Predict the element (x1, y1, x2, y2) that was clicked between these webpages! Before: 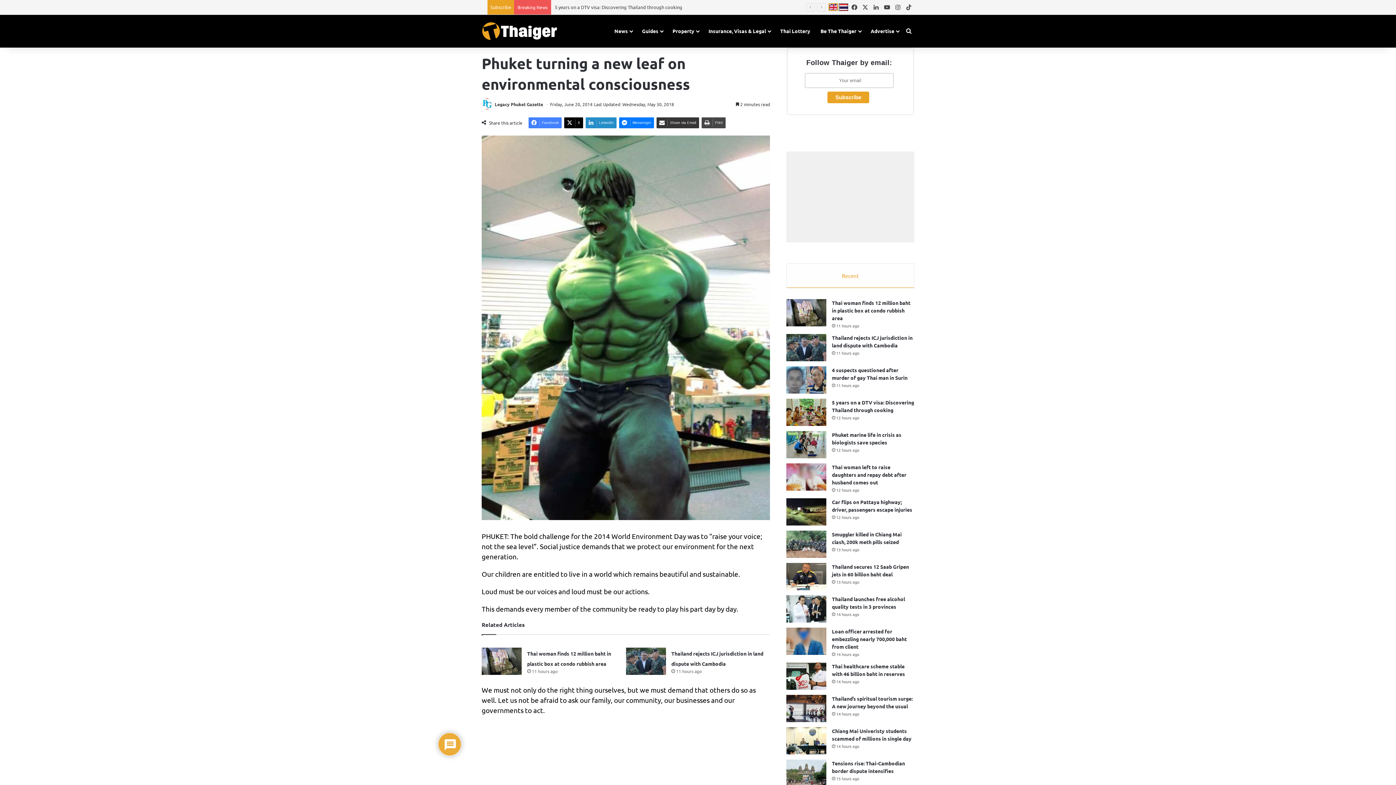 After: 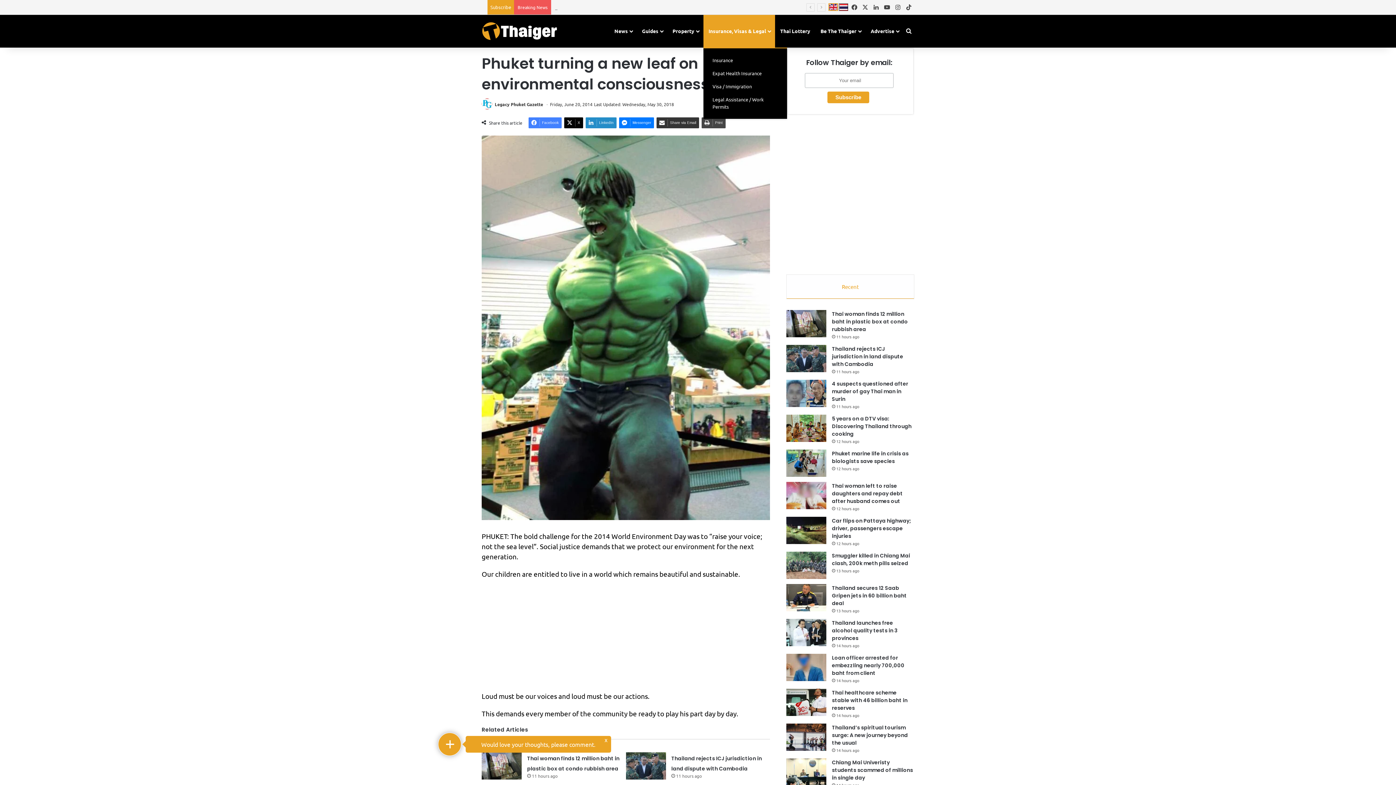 Action: bbox: (703, 14, 775, 47) label: Insurance, Visas & Legal